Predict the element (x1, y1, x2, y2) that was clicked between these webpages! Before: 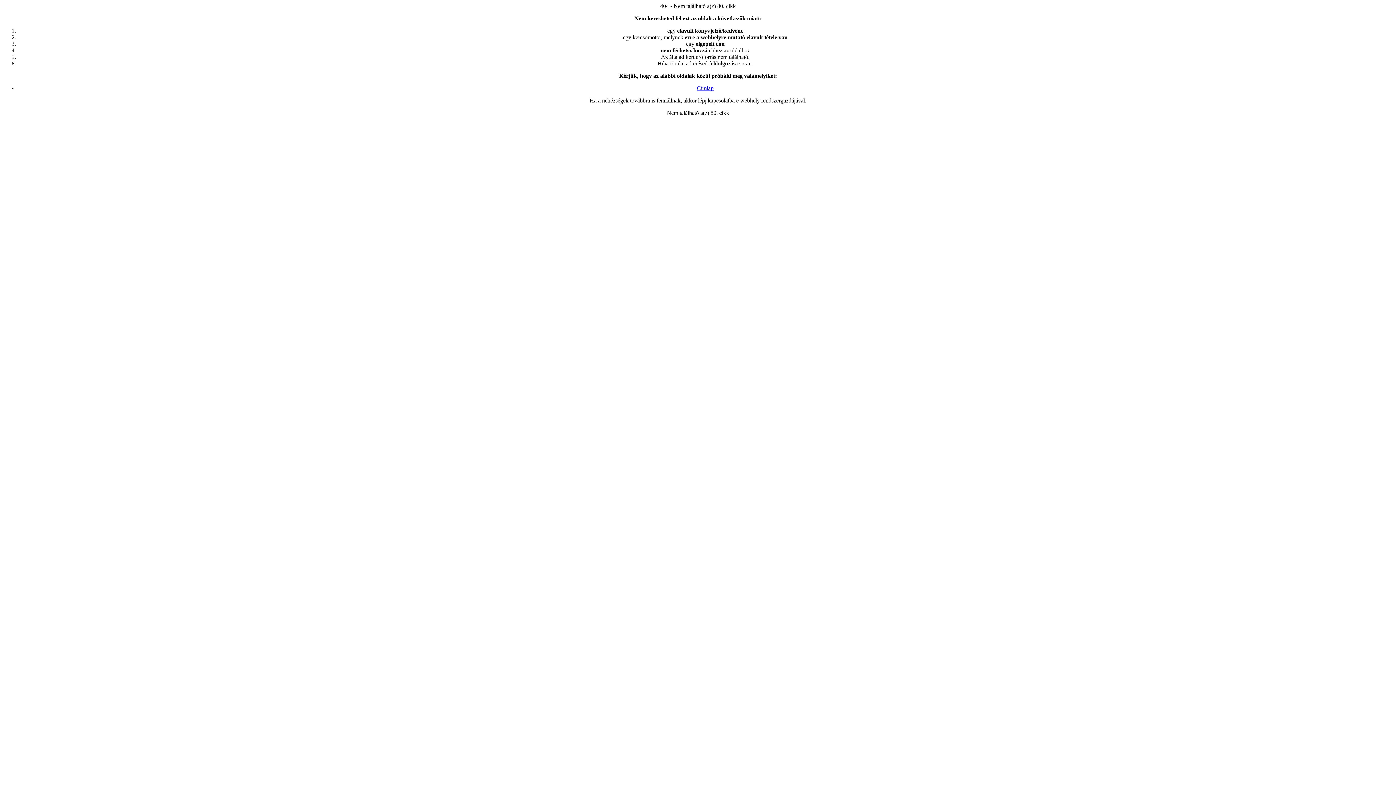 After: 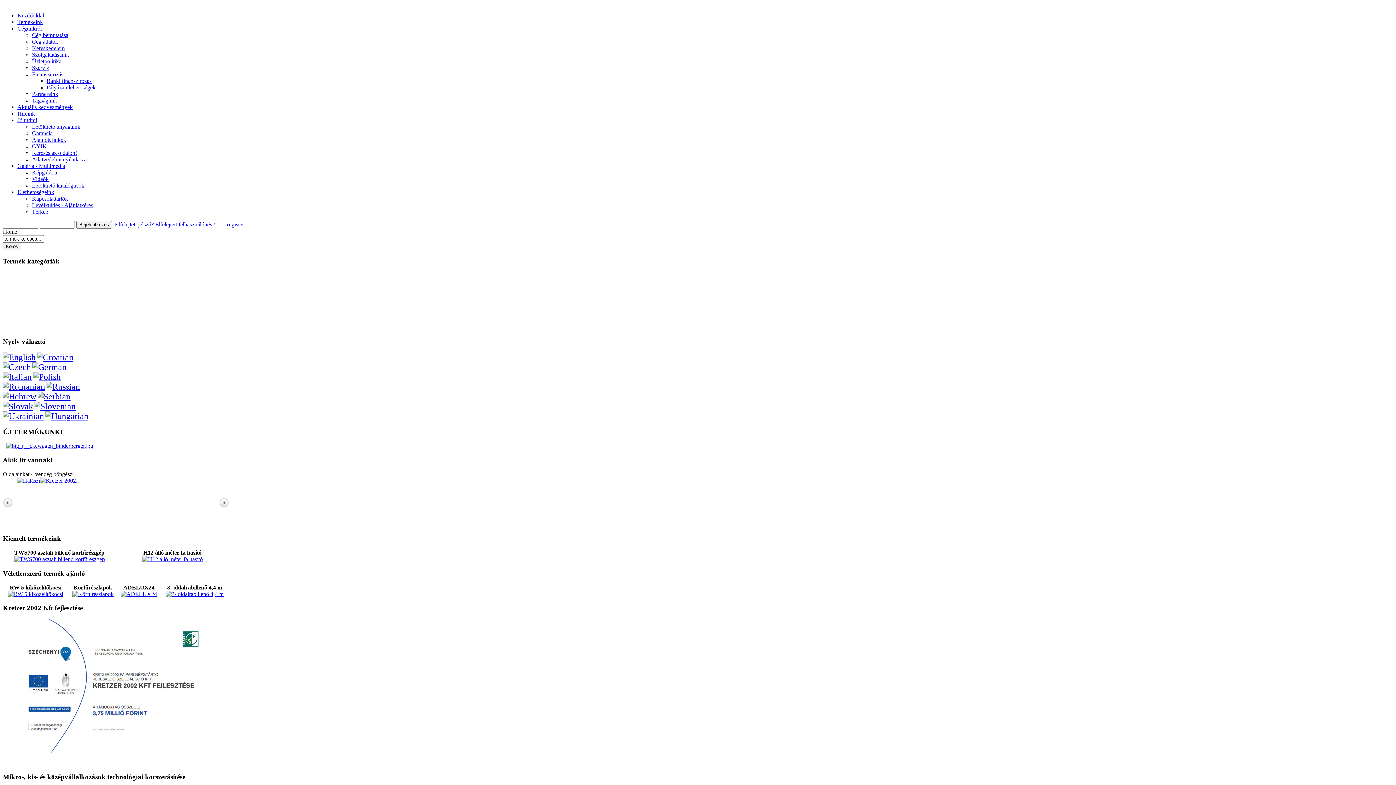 Action: label: Címlap bbox: (697, 85, 713, 91)